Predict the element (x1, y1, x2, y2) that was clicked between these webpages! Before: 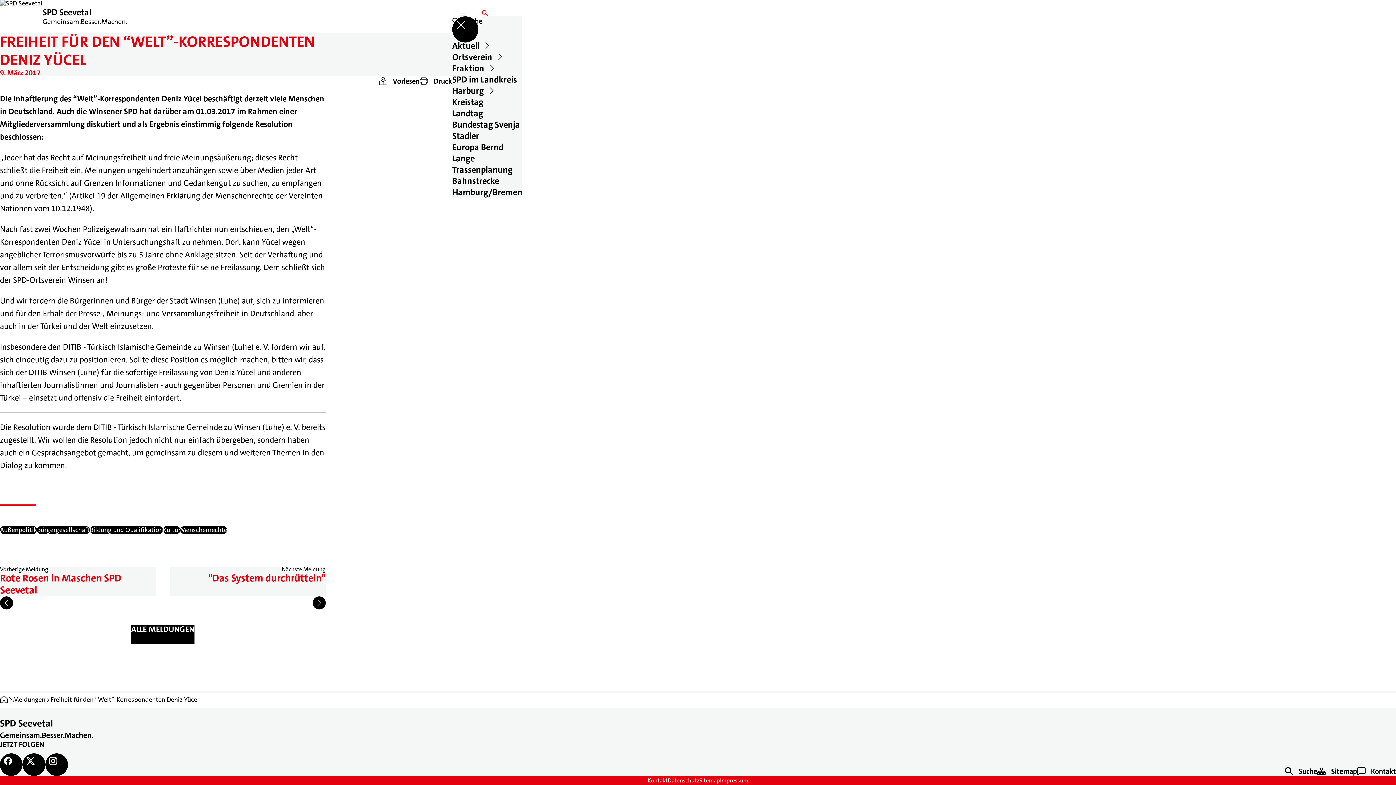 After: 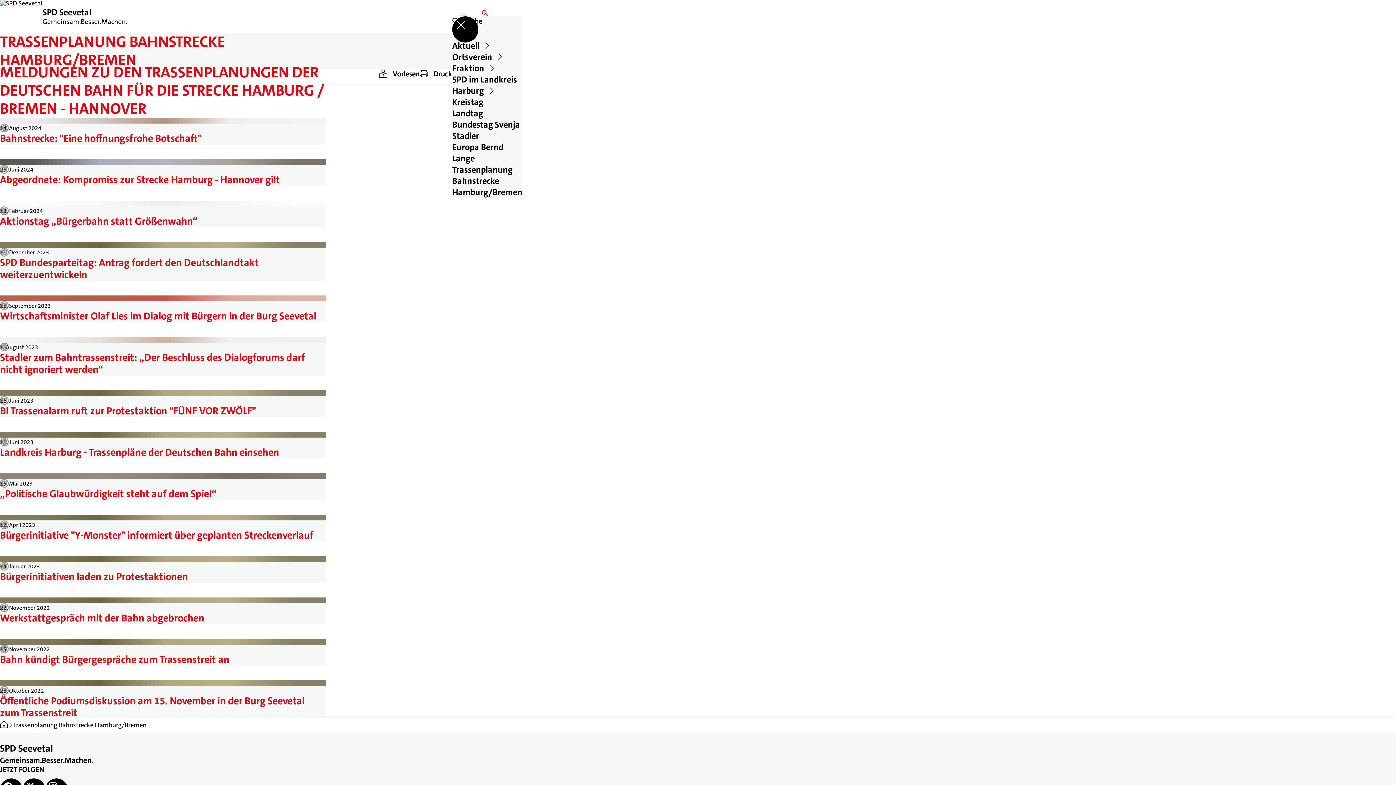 Action: bbox: (452, 164, 522, 198) label: Trassenplanung Bahnstrecke Hamburg/Bremen